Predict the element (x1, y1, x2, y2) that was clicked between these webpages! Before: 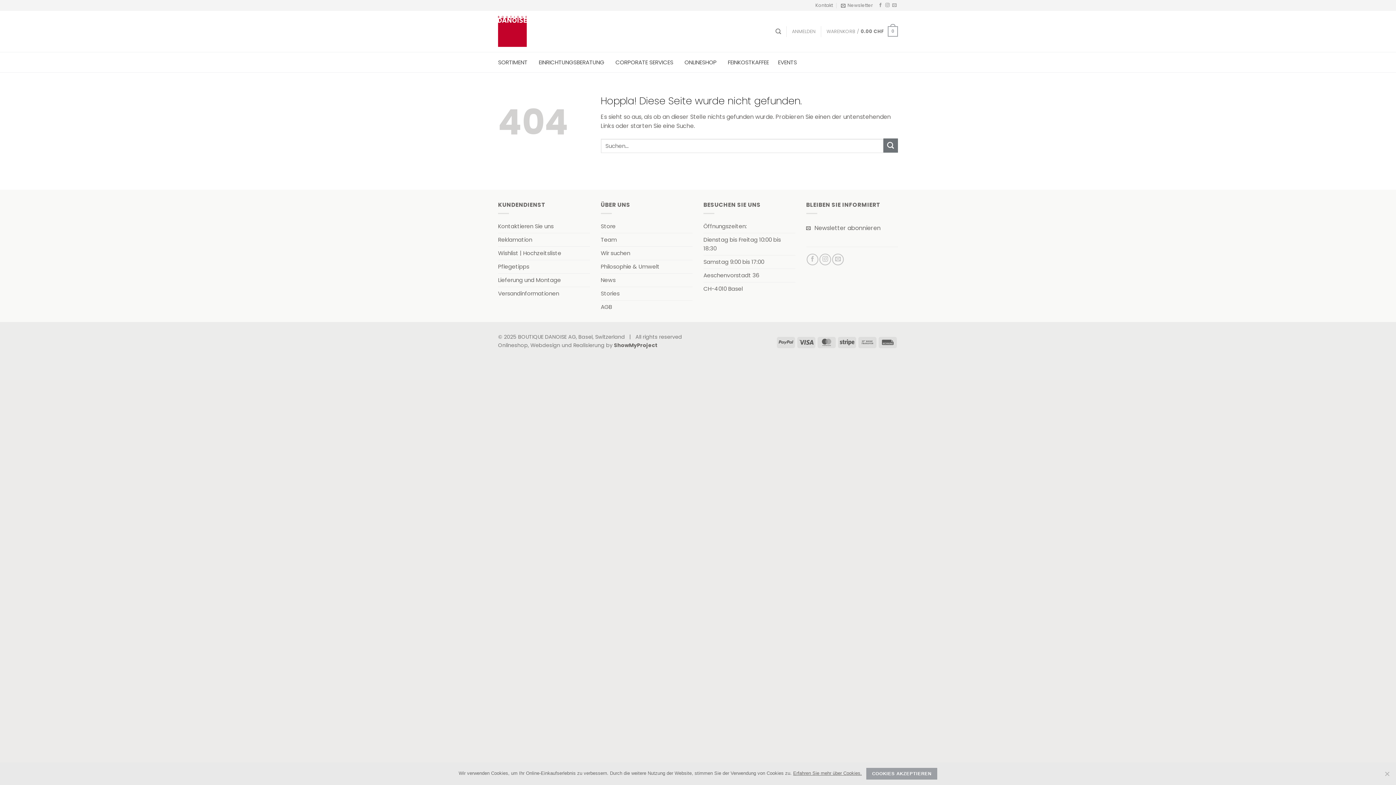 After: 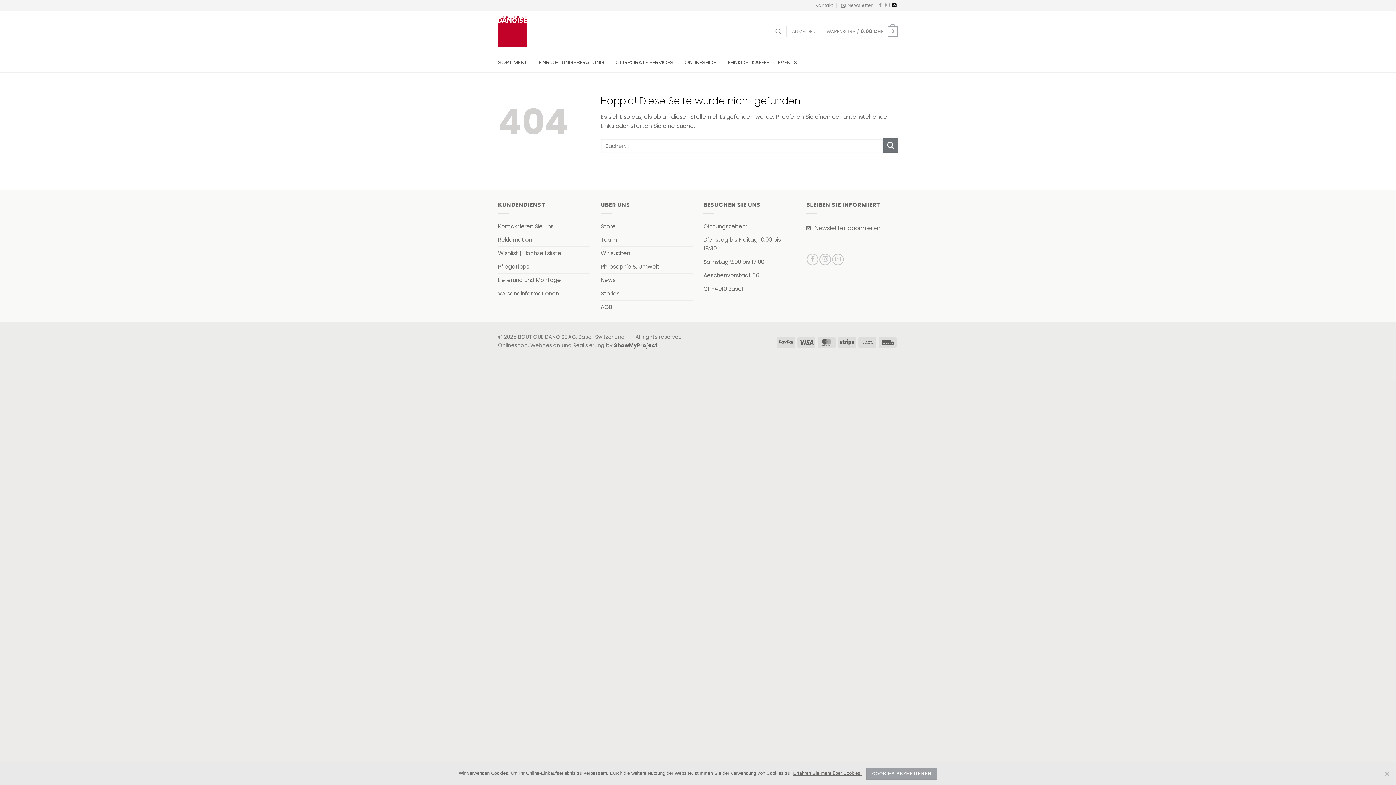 Action: label: Senden Sie uns eine E-Mail bbox: (892, 3, 896, 8)